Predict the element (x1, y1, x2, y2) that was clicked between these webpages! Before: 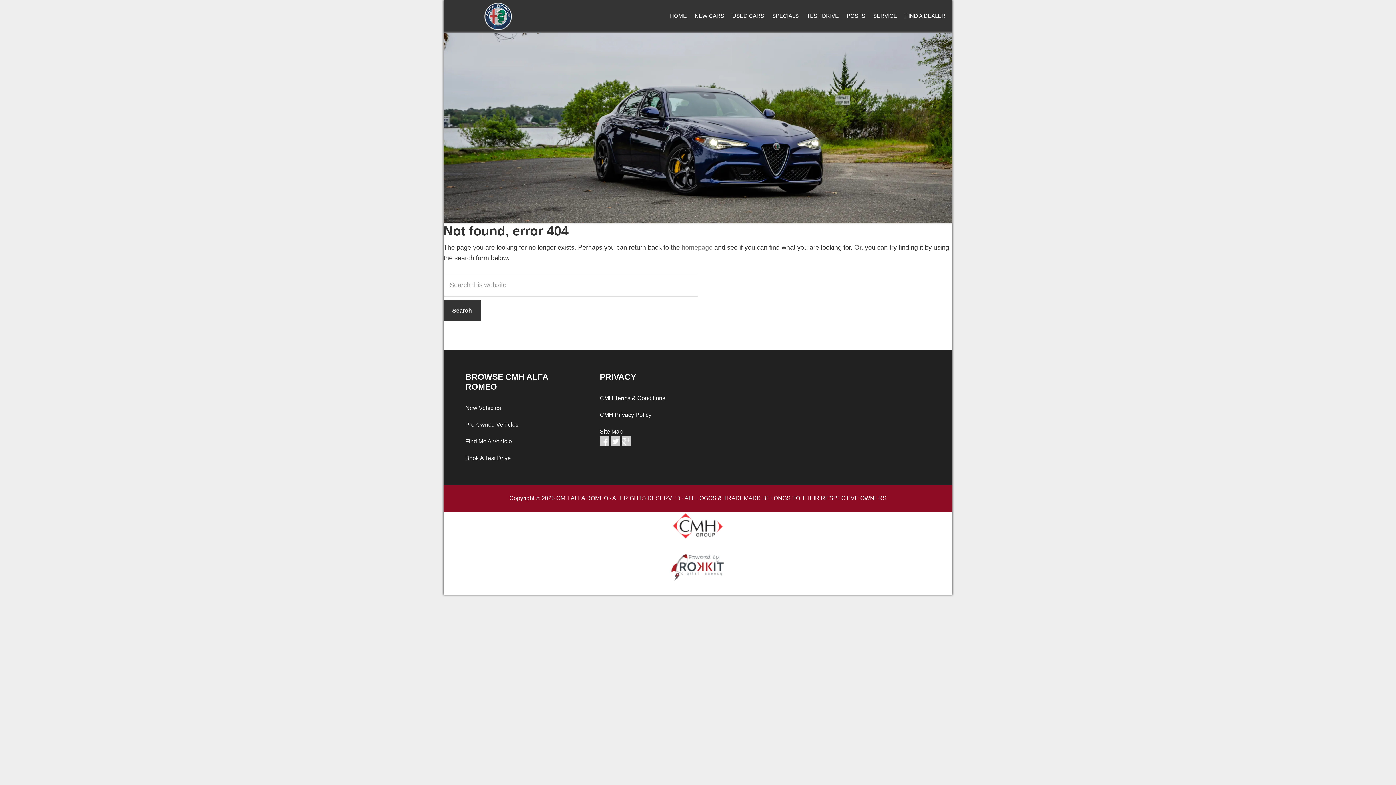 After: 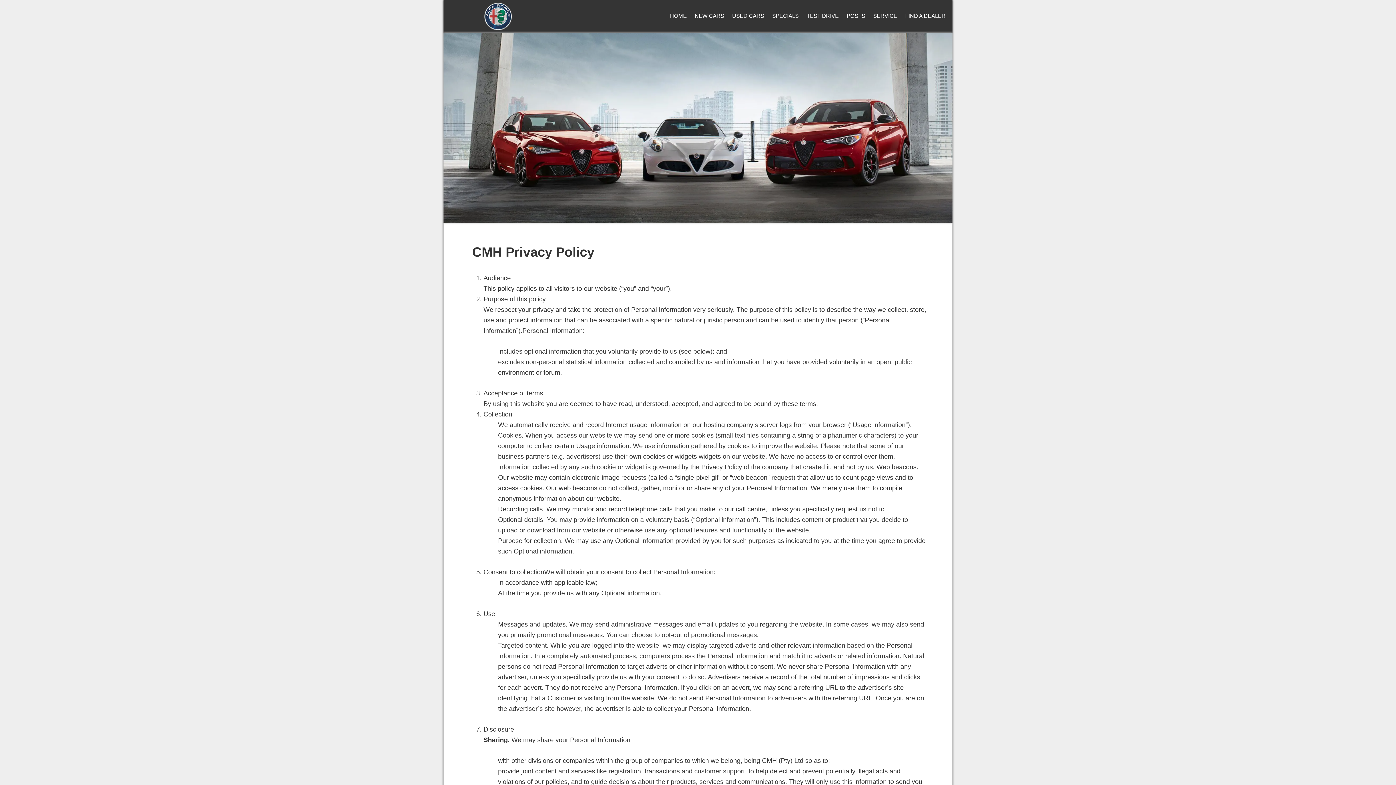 Action: bbox: (600, 411, 651, 418) label: CMH Privacy Policy